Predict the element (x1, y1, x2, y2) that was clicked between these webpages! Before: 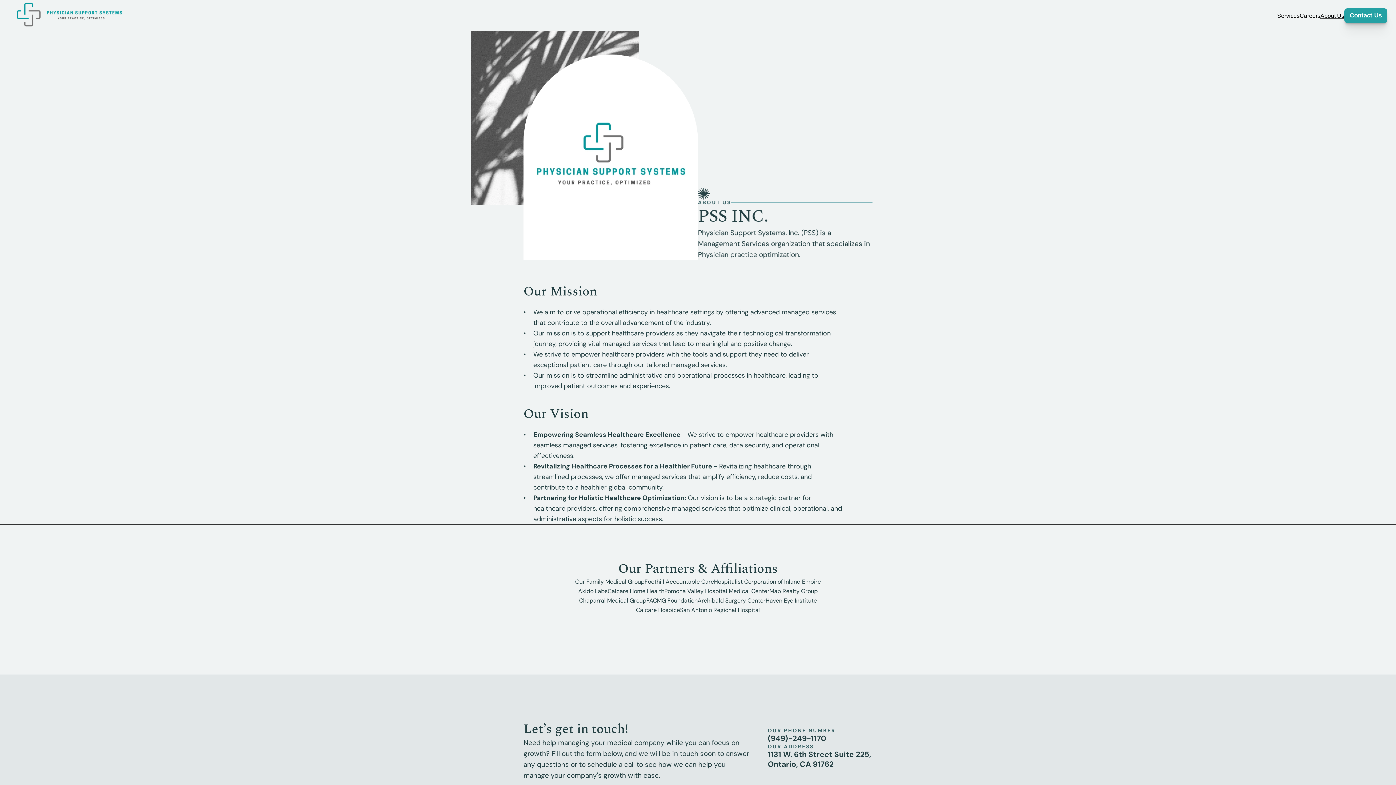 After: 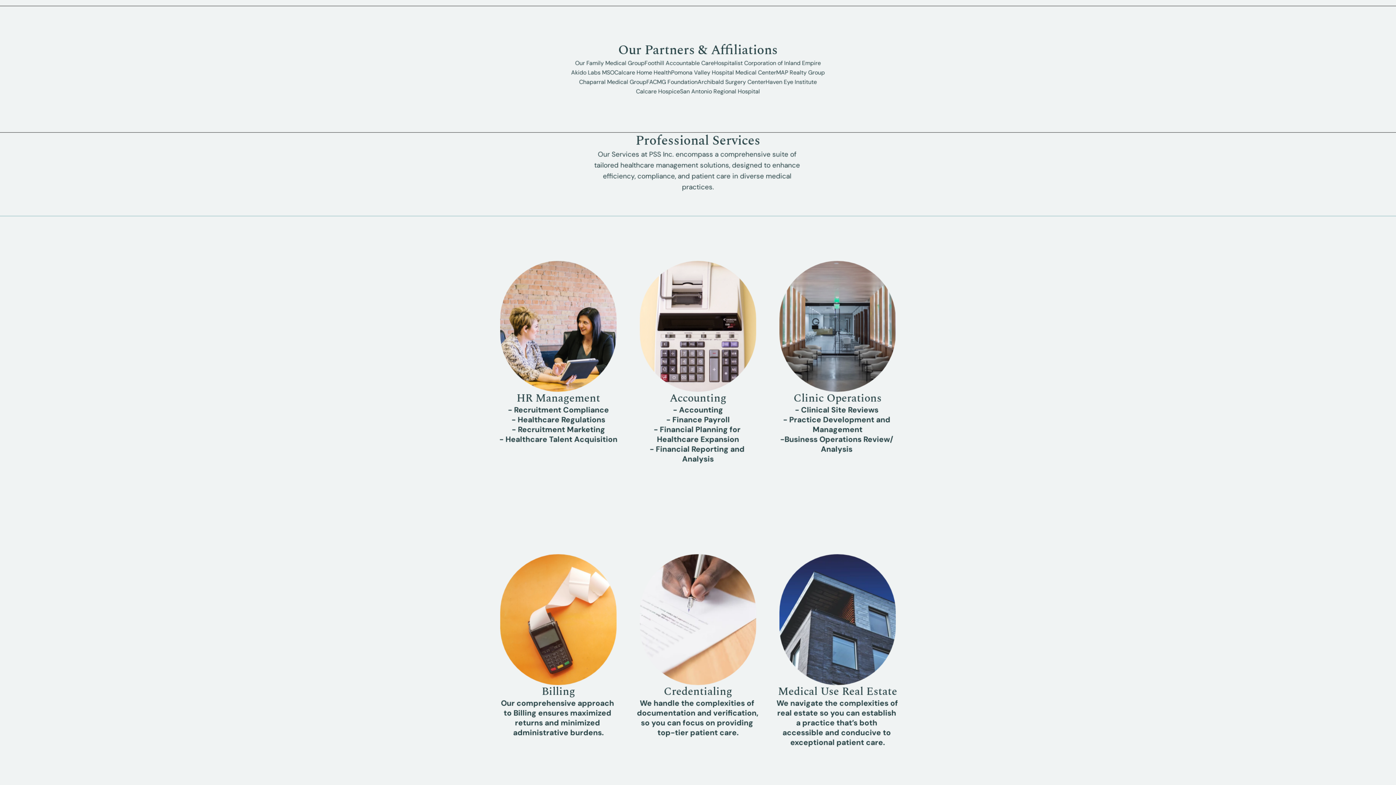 Action: bbox: (1277, 12, 1300, 18) label: Services